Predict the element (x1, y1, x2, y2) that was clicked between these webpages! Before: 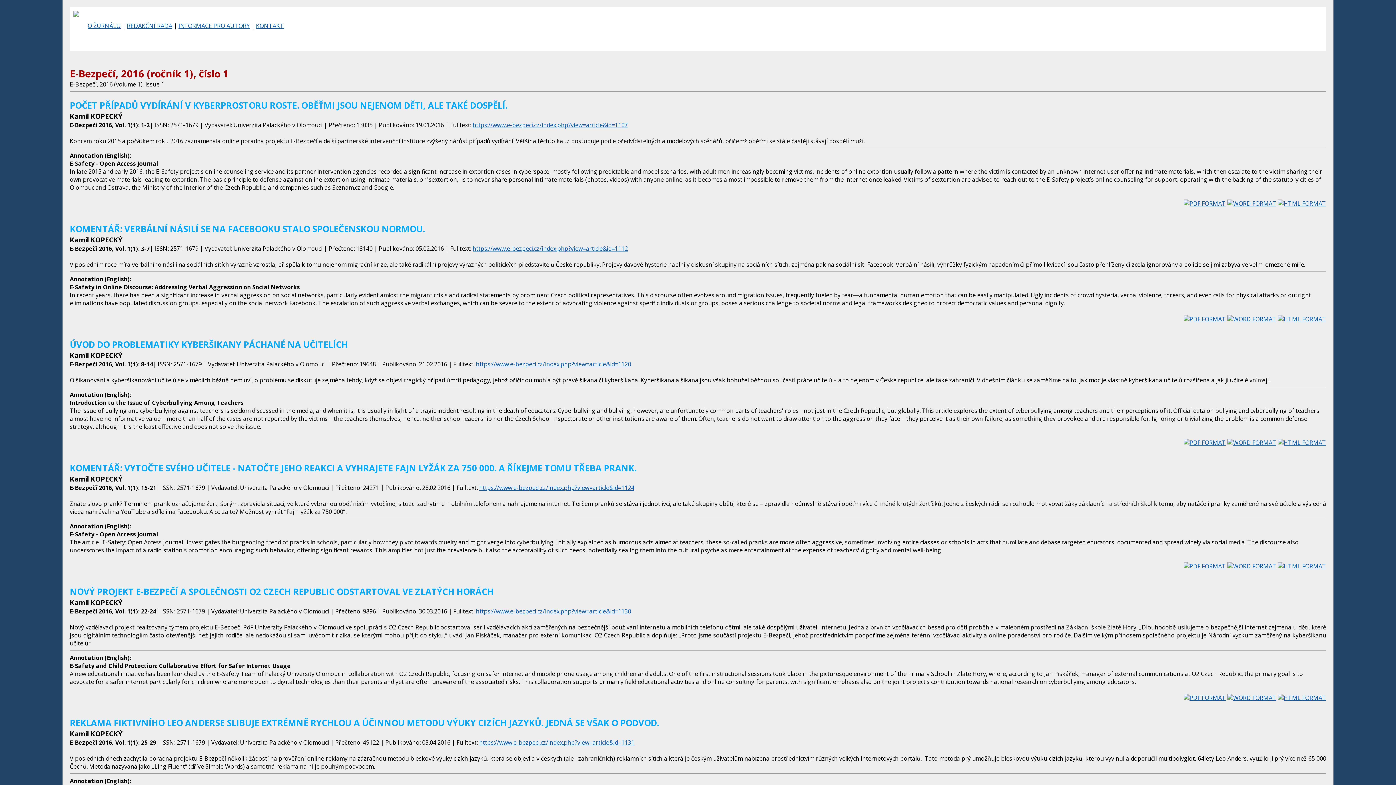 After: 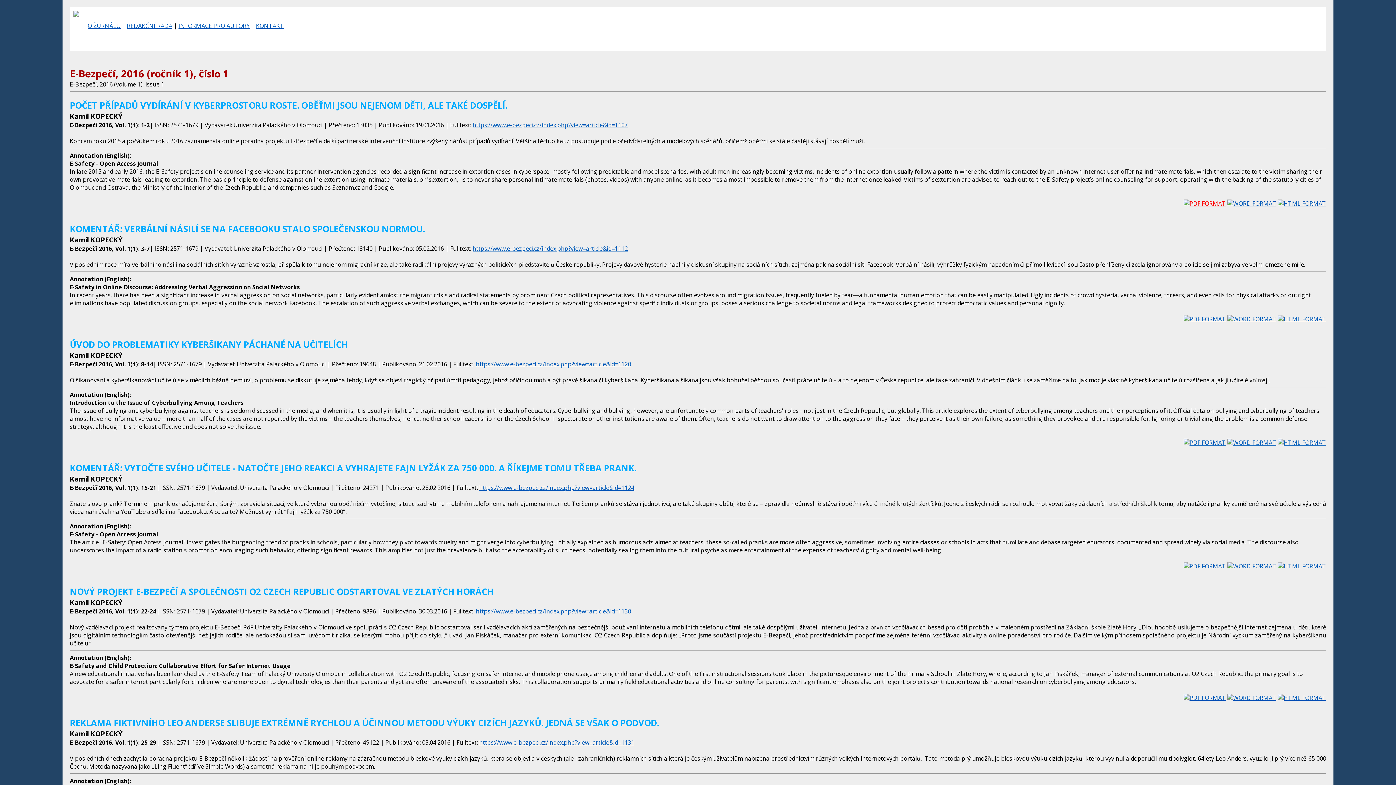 Action: bbox: (1184, 199, 1226, 207)